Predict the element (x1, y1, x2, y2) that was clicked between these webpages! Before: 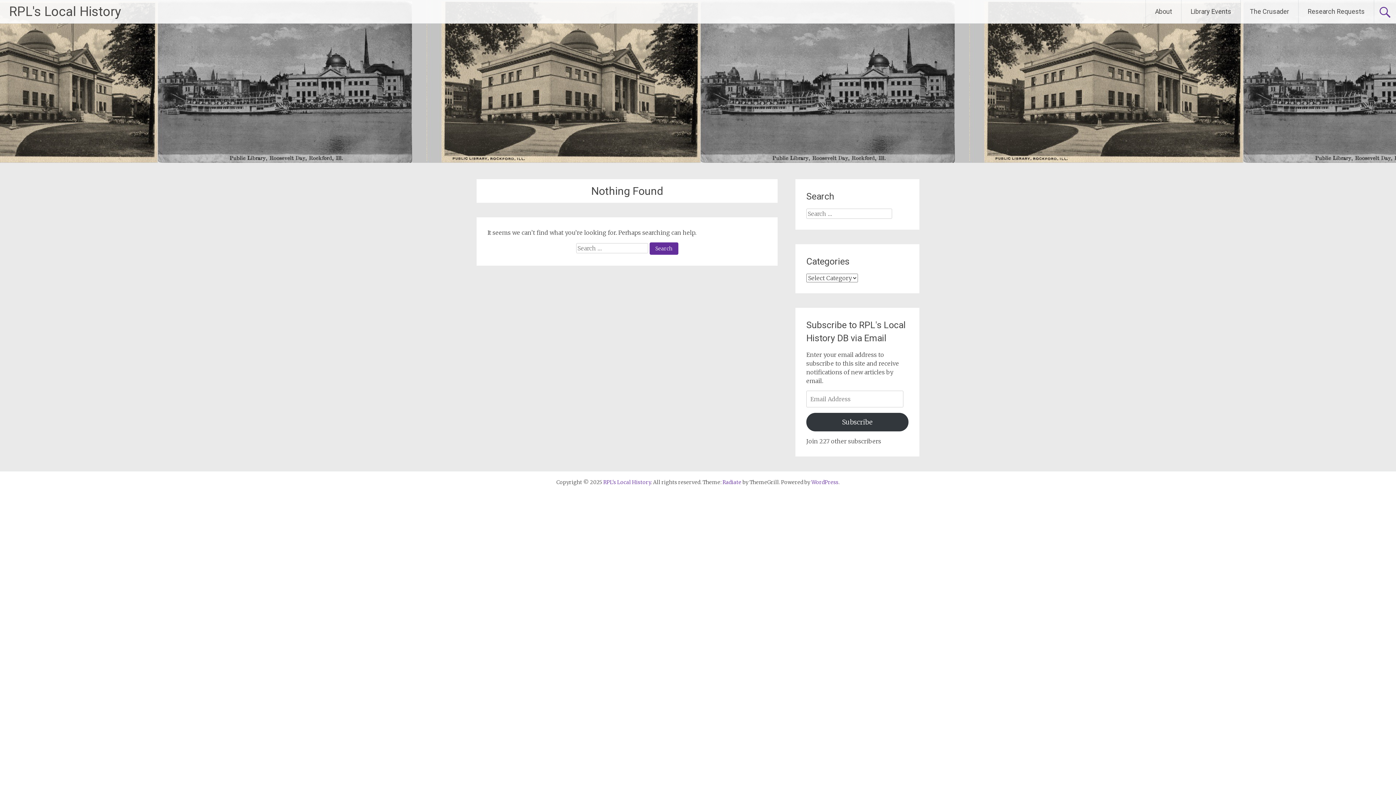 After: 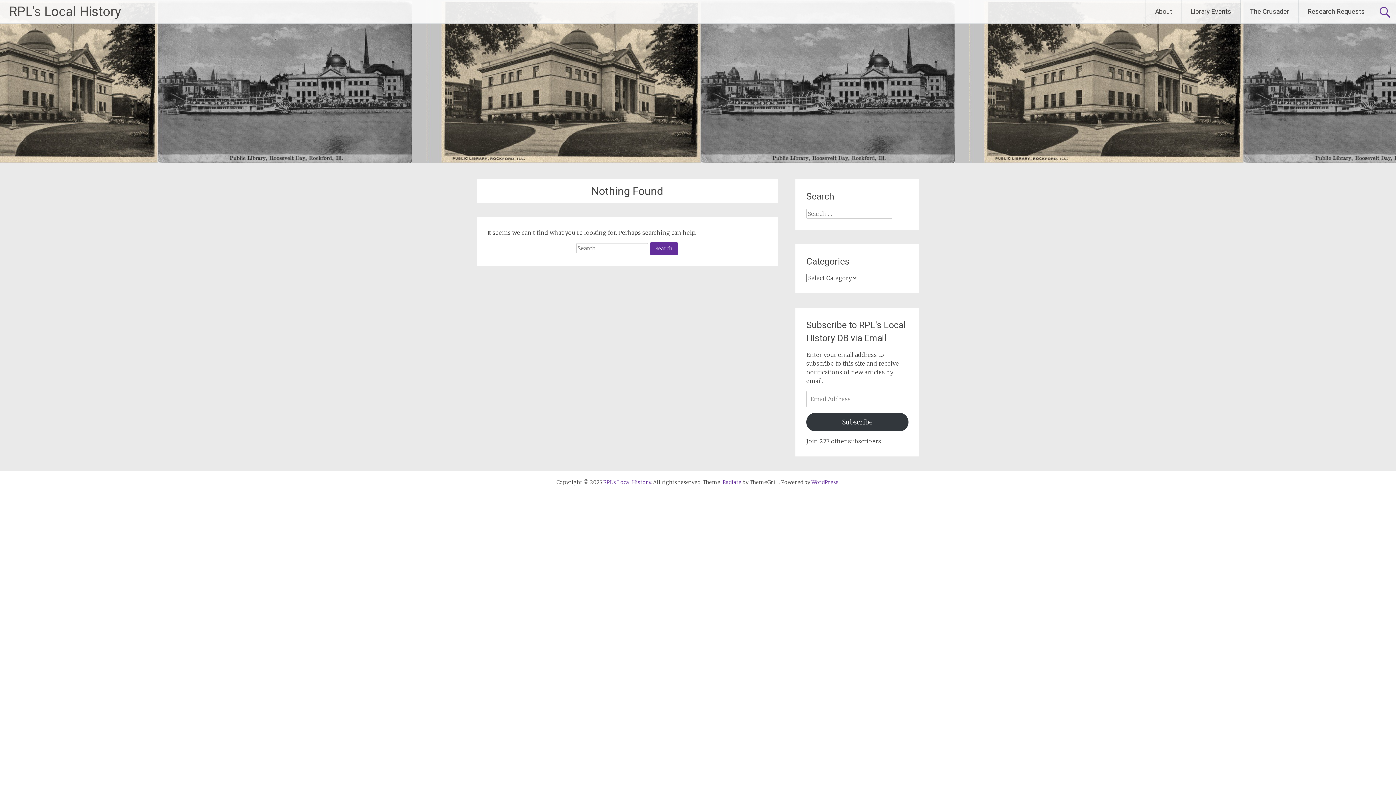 Action: bbox: (722, 479, 741, 485) label: Radiate